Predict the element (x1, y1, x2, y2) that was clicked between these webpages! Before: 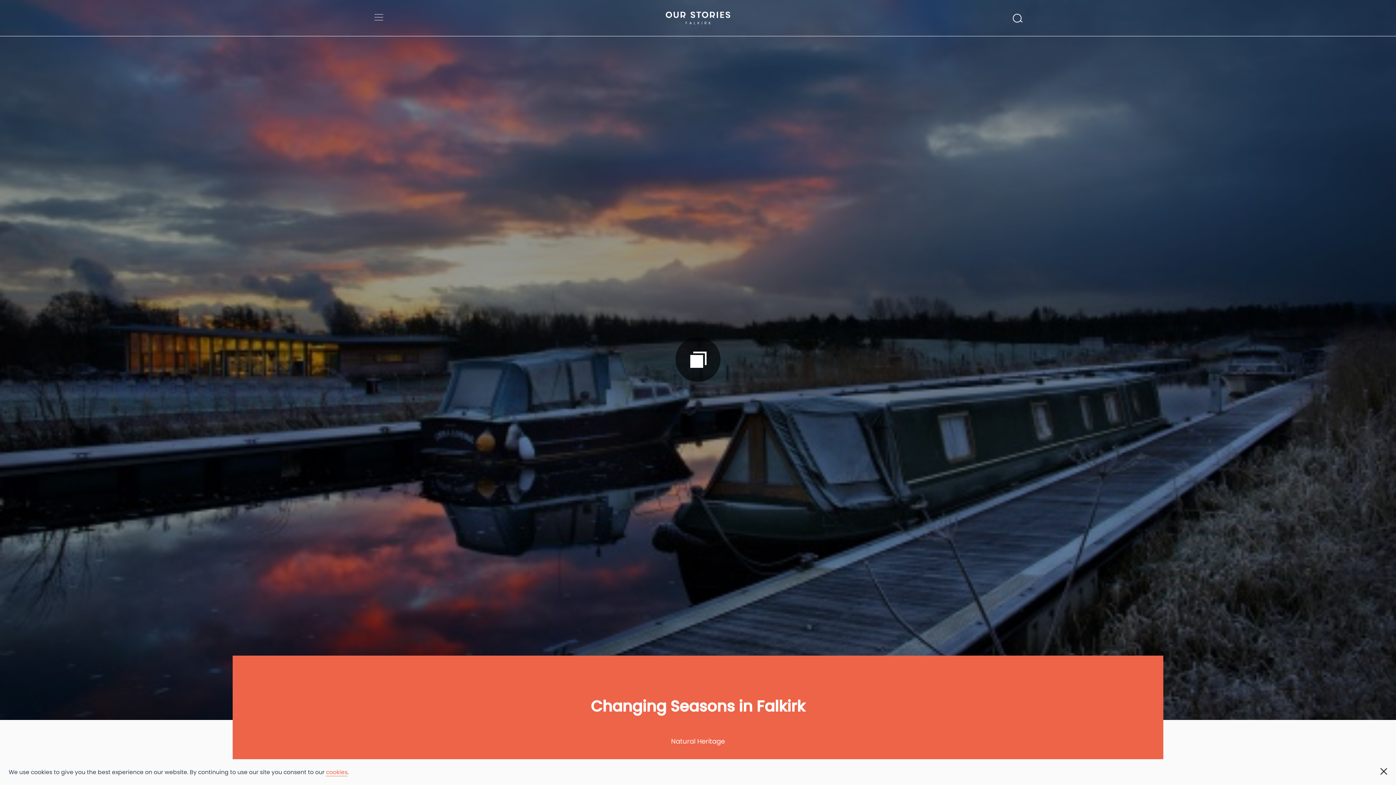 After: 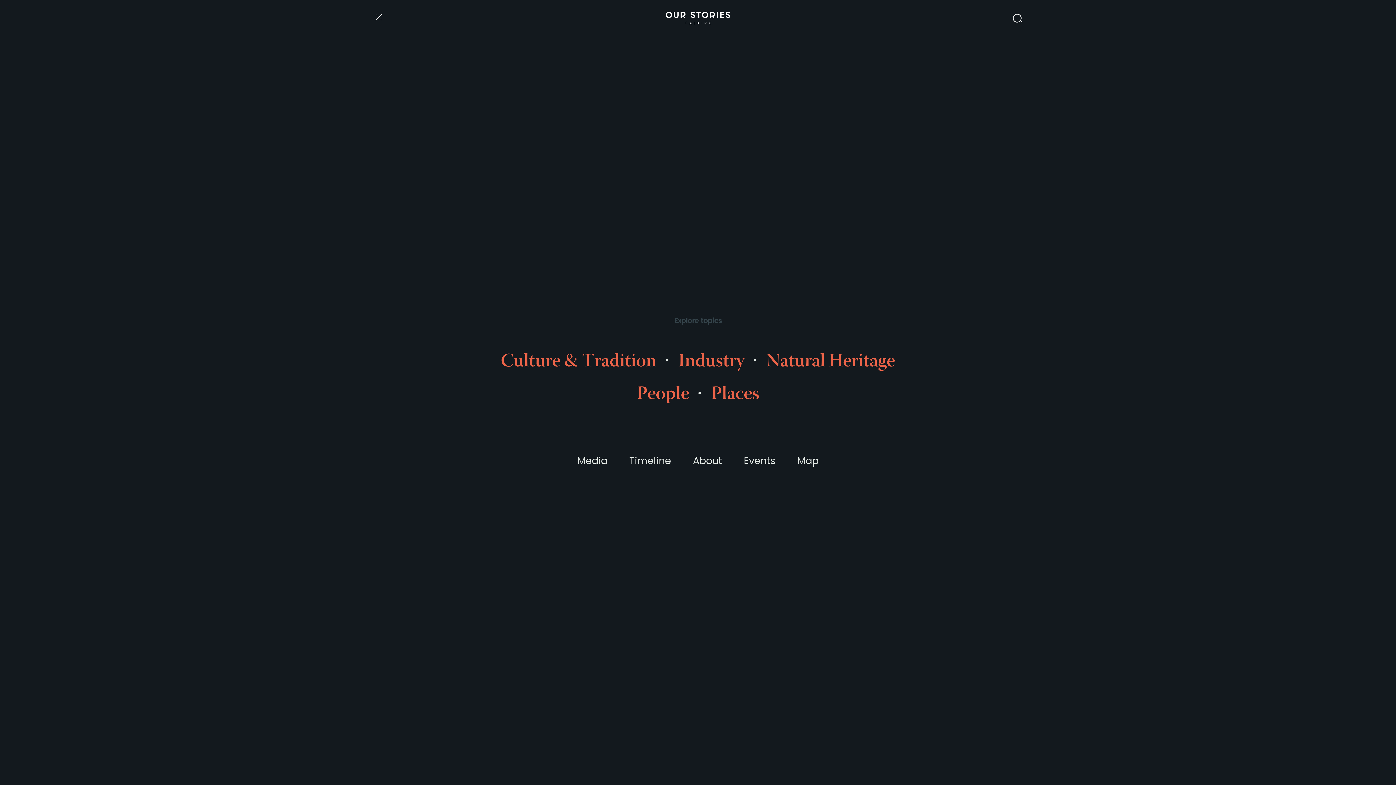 Action: bbox: (374, 14, 383, 21)